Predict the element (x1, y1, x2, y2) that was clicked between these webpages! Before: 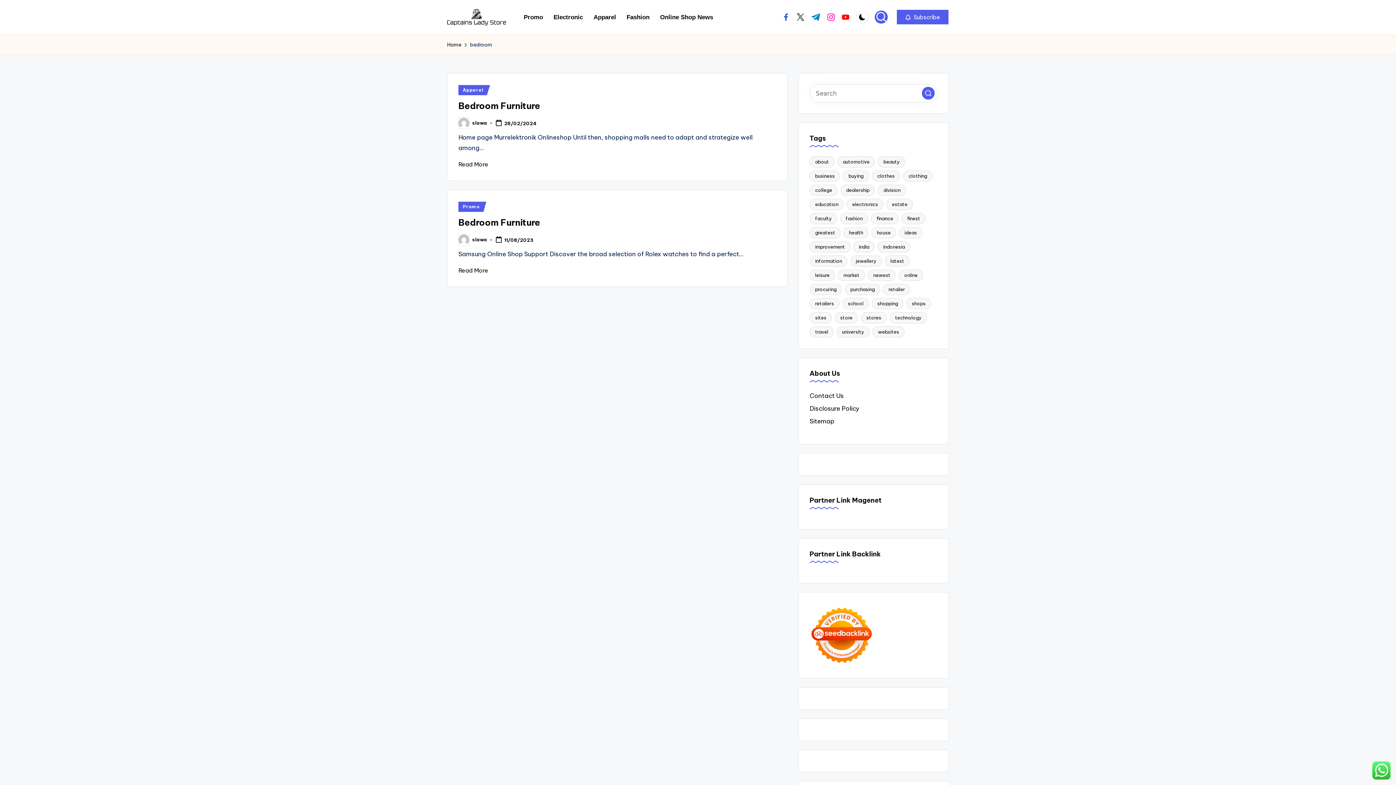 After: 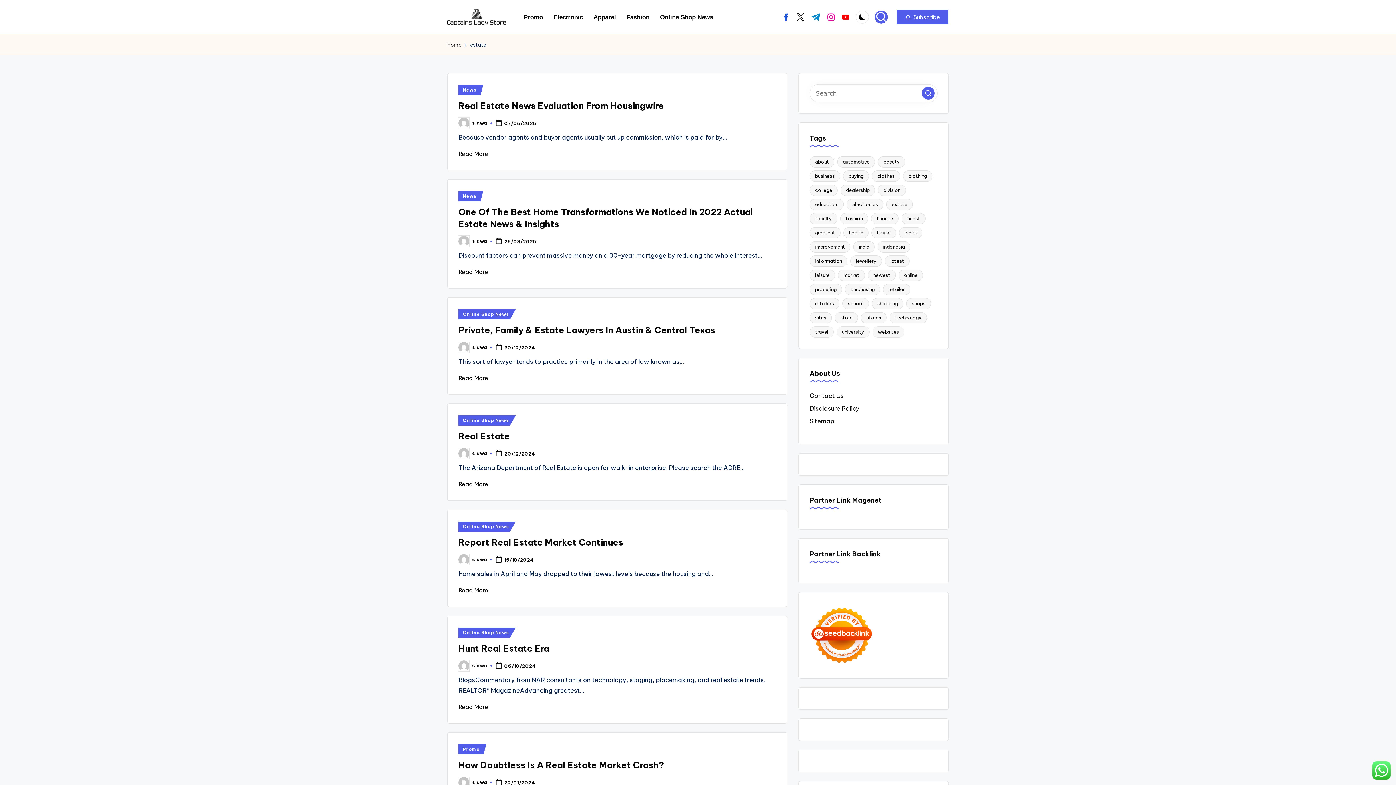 Action: bbox: (886, 198, 913, 210) label: estate (34 items)